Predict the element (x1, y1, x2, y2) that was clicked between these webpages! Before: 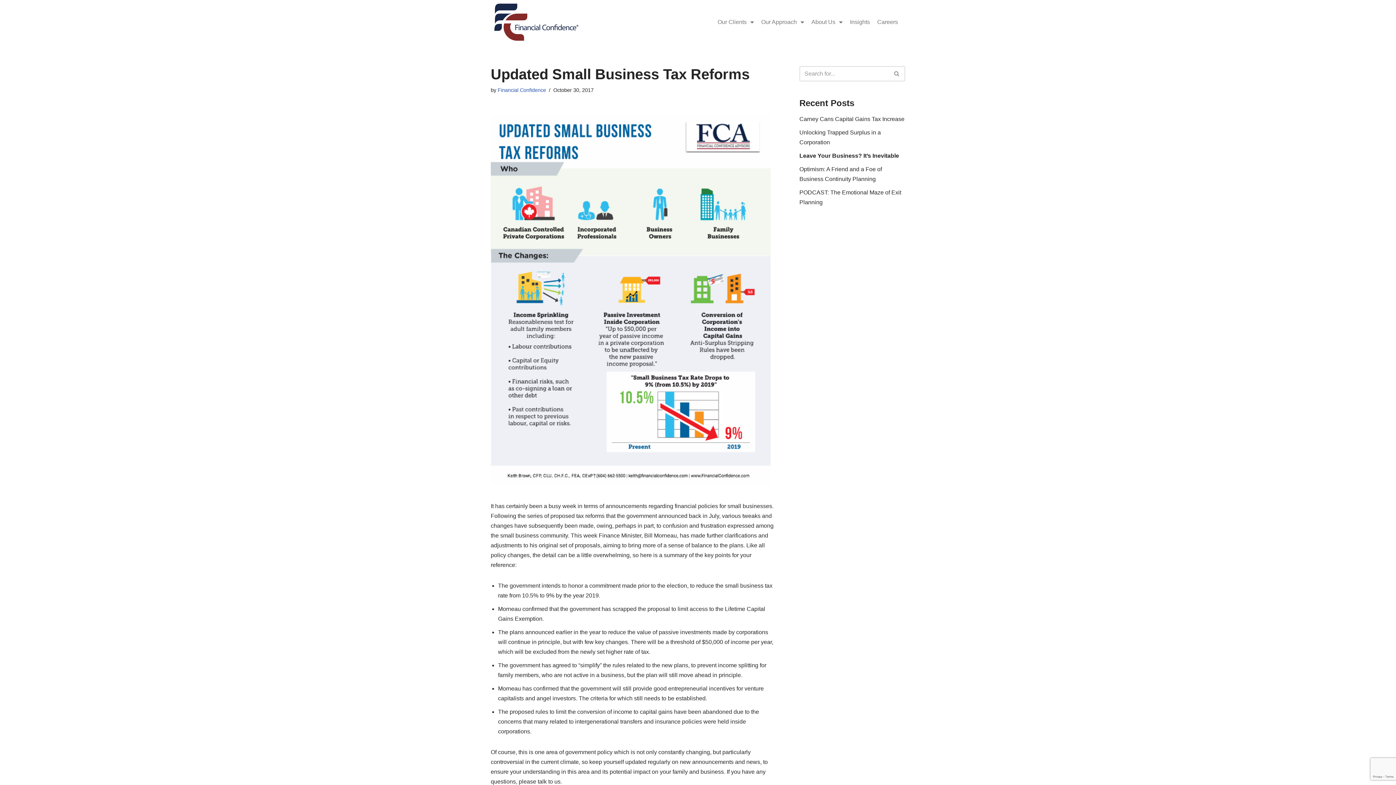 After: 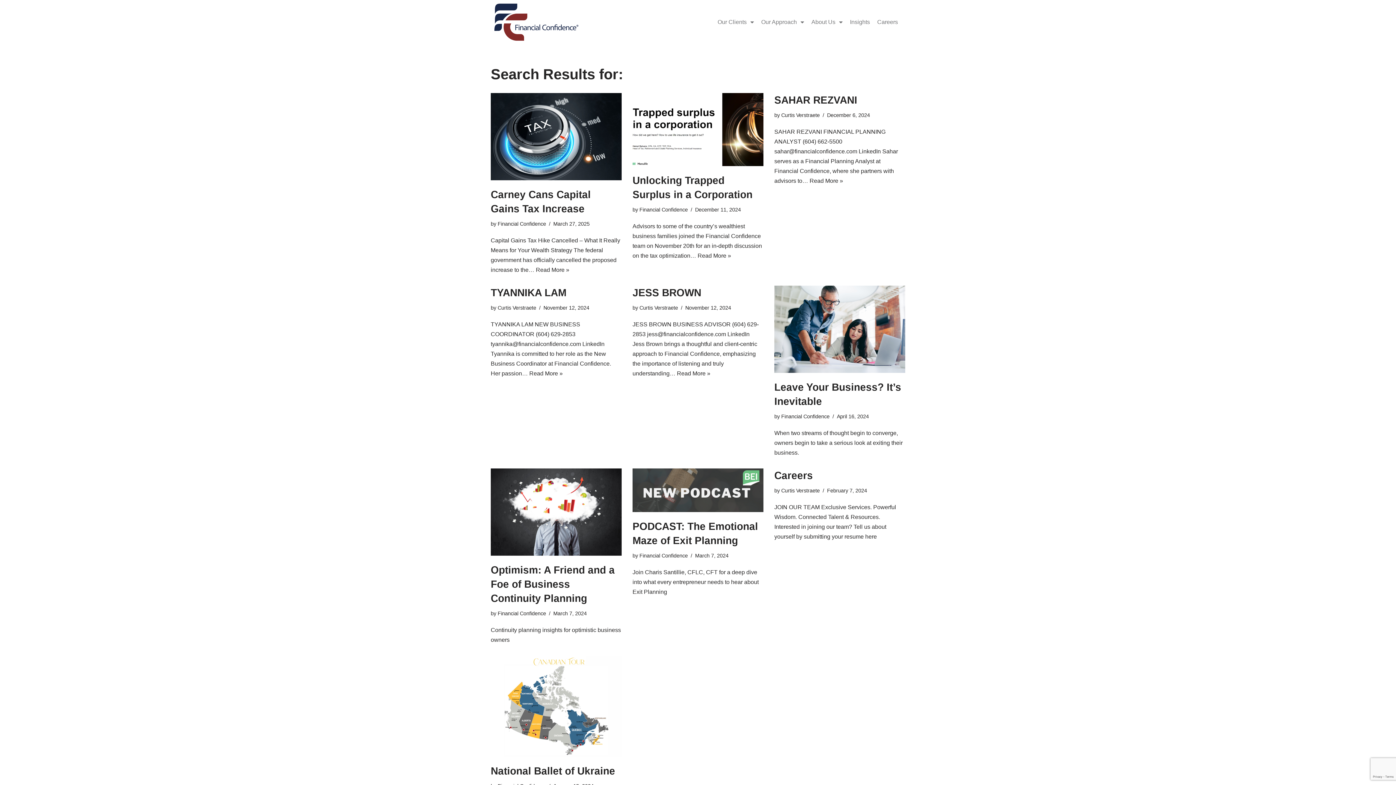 Action: bbox: (889, 66, 905, 81) label: Search